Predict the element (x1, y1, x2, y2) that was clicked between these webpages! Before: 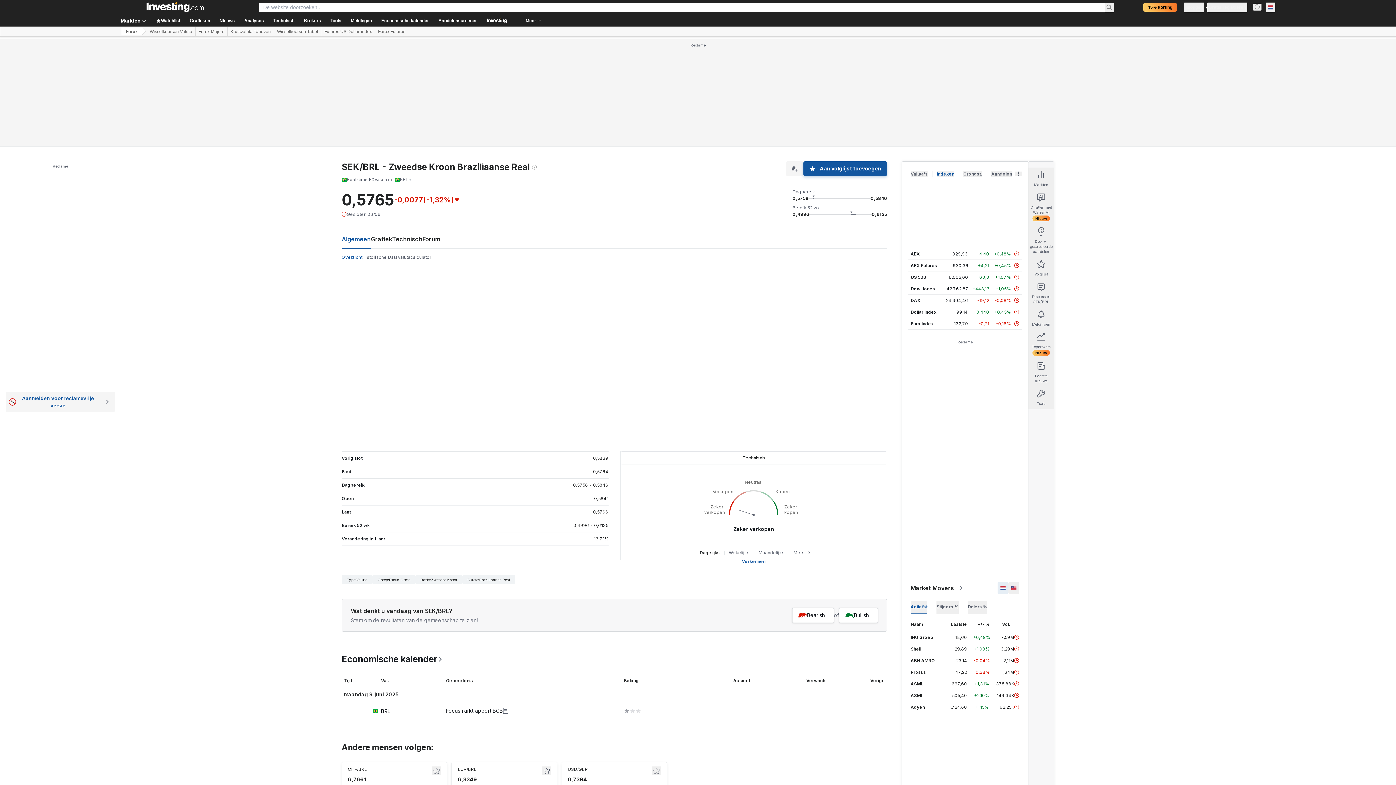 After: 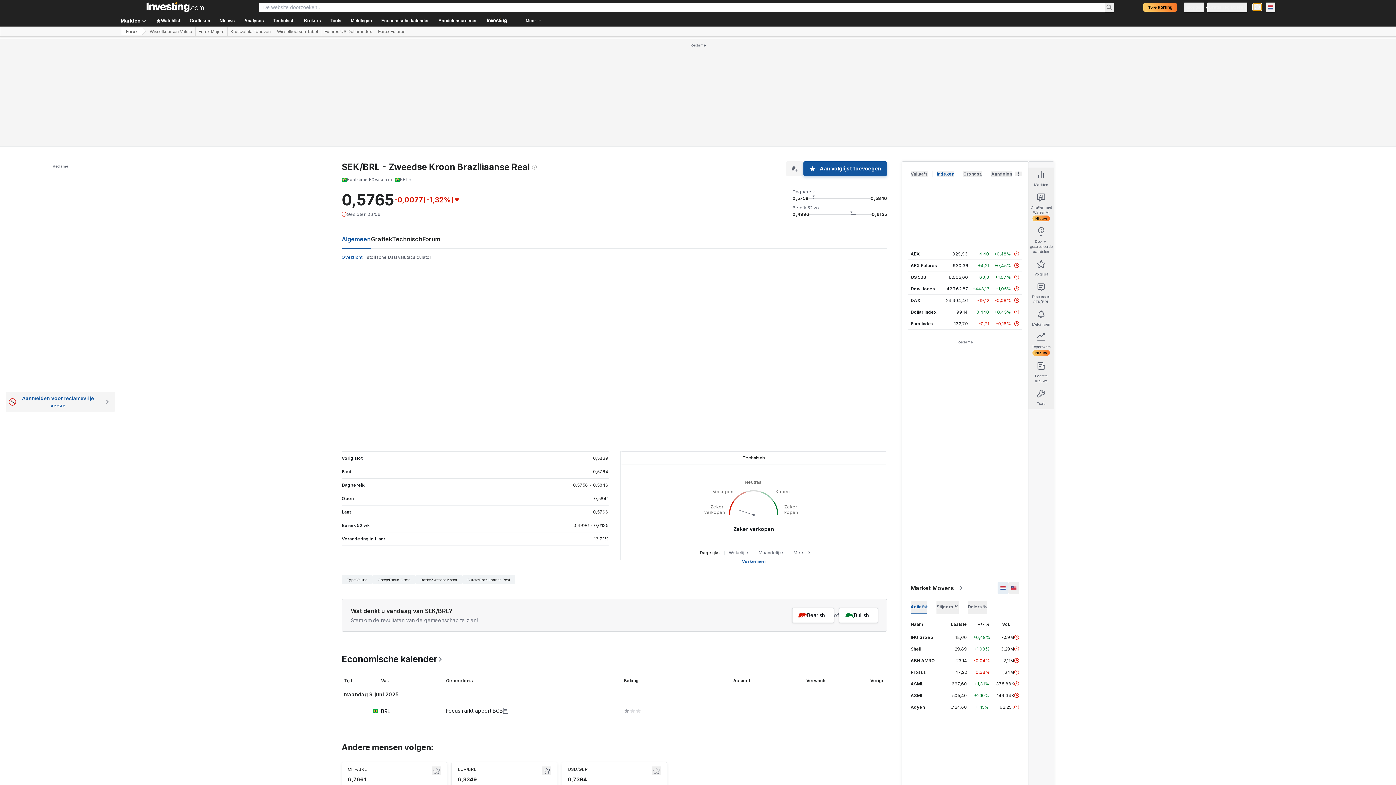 Action: label: notifications bbox: (1253, 3, 1261, 10)